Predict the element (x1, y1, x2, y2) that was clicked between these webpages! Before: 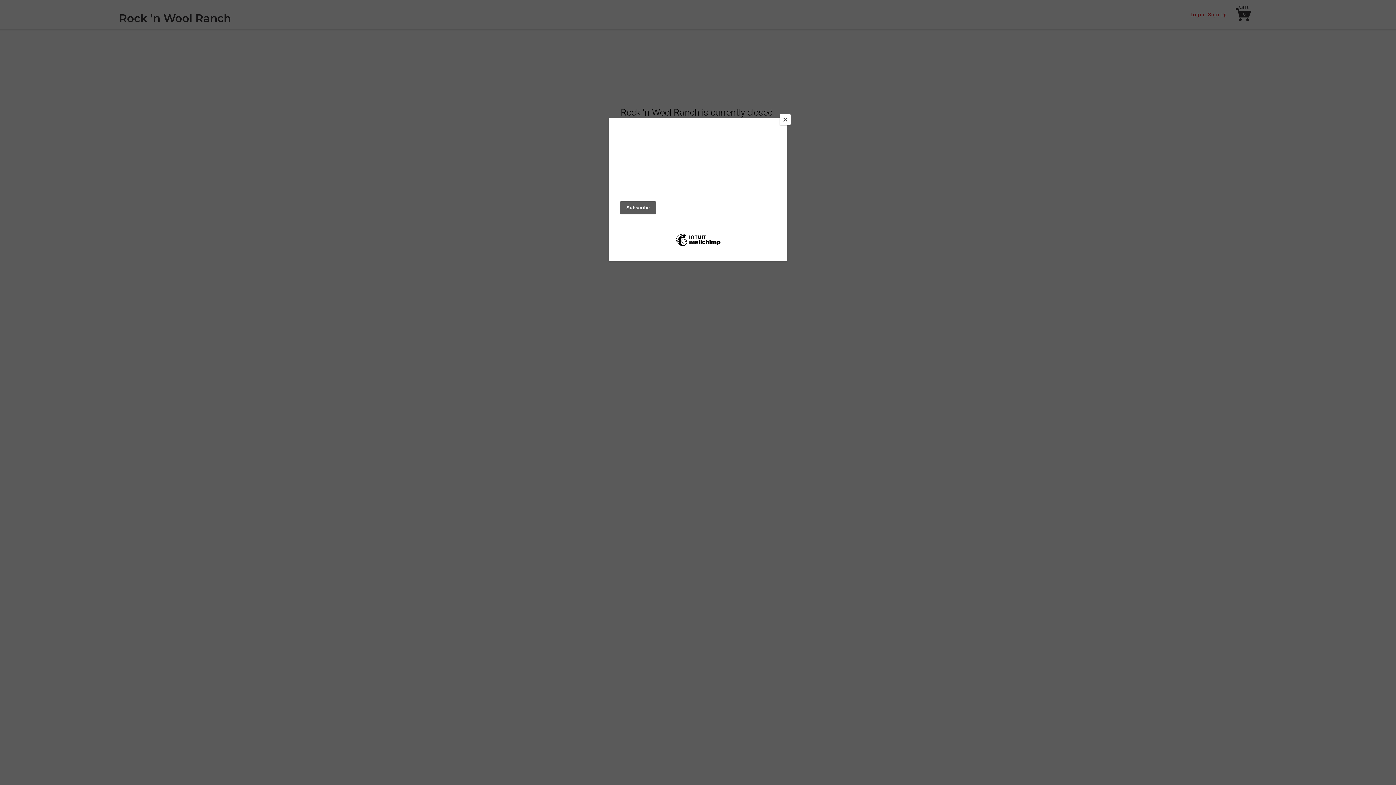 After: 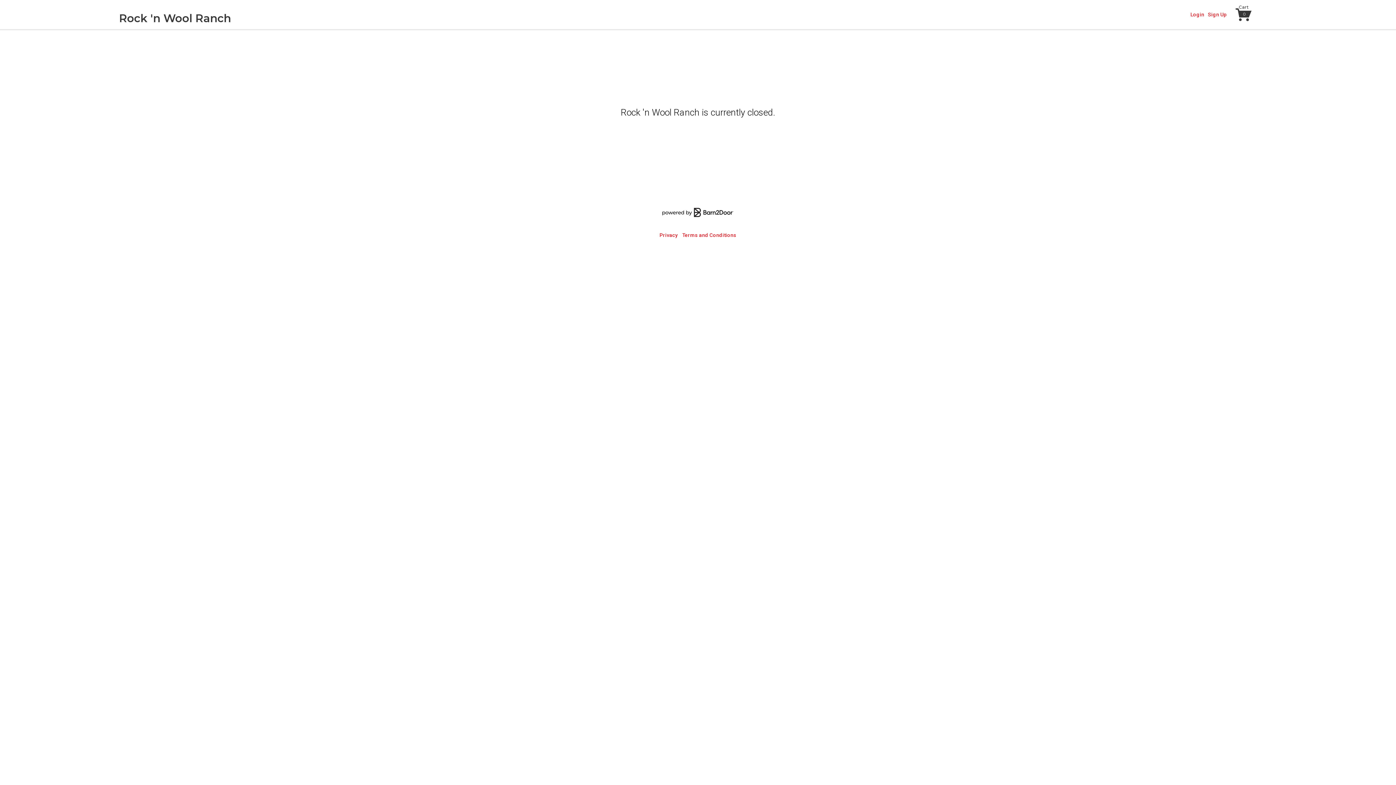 Action: bbox: (780, 114, 790, 125) label: Close